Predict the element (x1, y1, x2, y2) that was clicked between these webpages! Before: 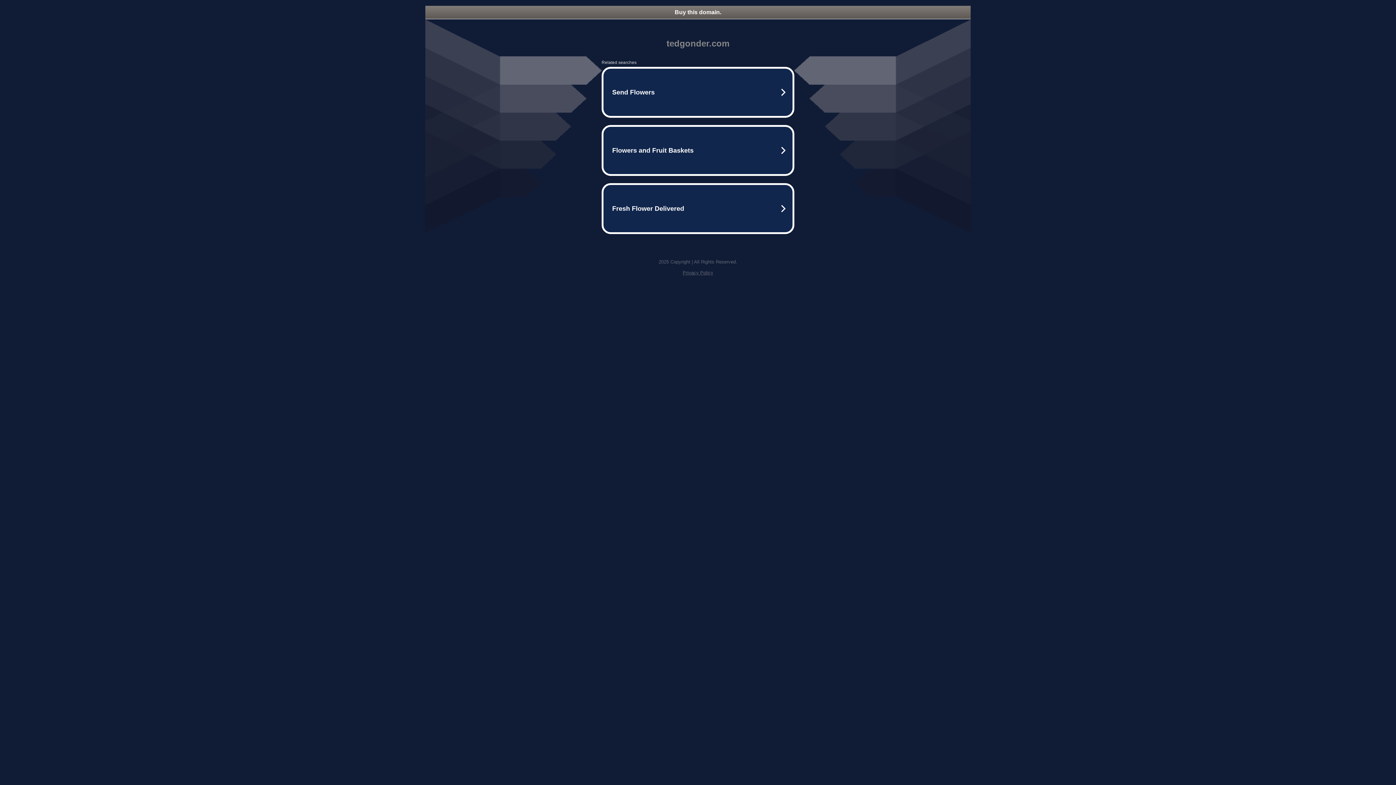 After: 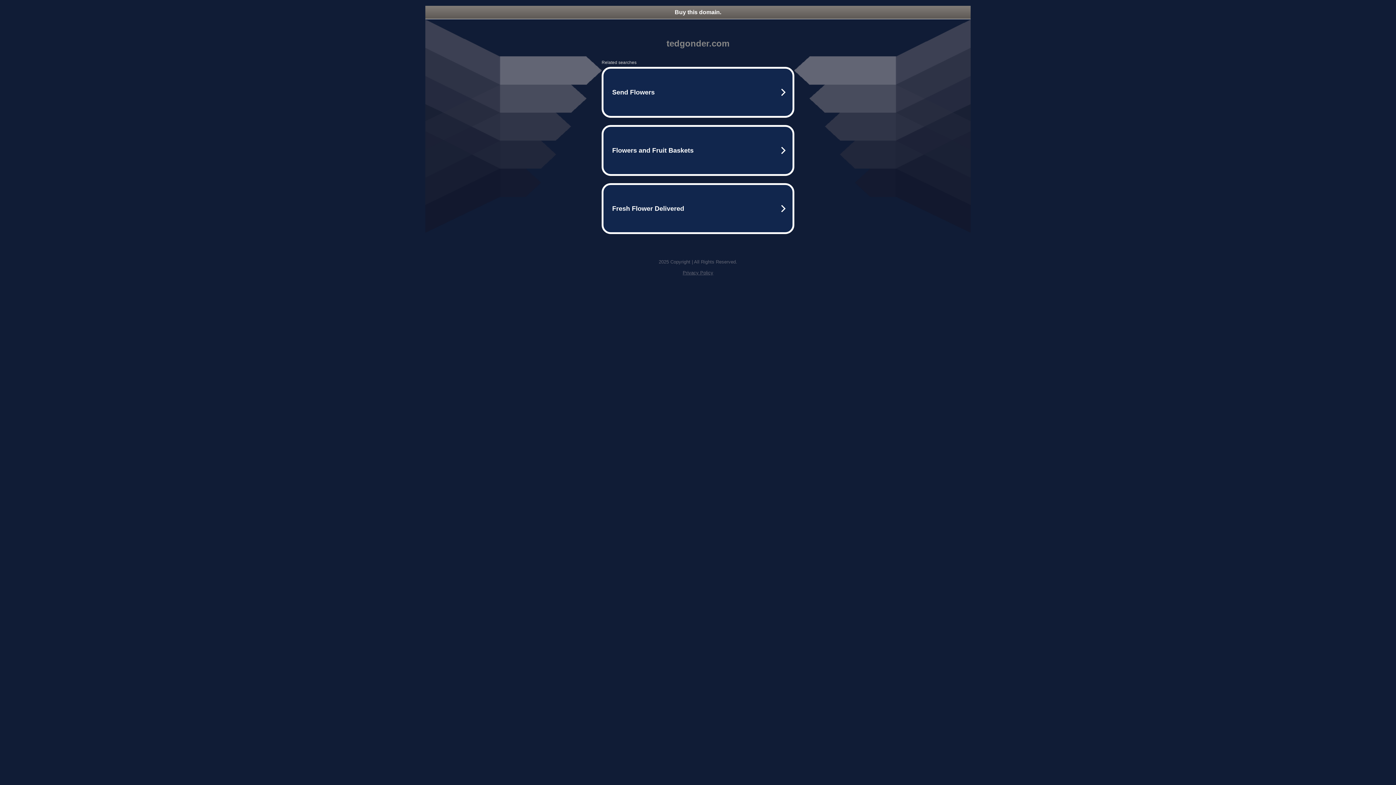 Action: bbox: (682, 270, 713, 275) label: Privacy Policy